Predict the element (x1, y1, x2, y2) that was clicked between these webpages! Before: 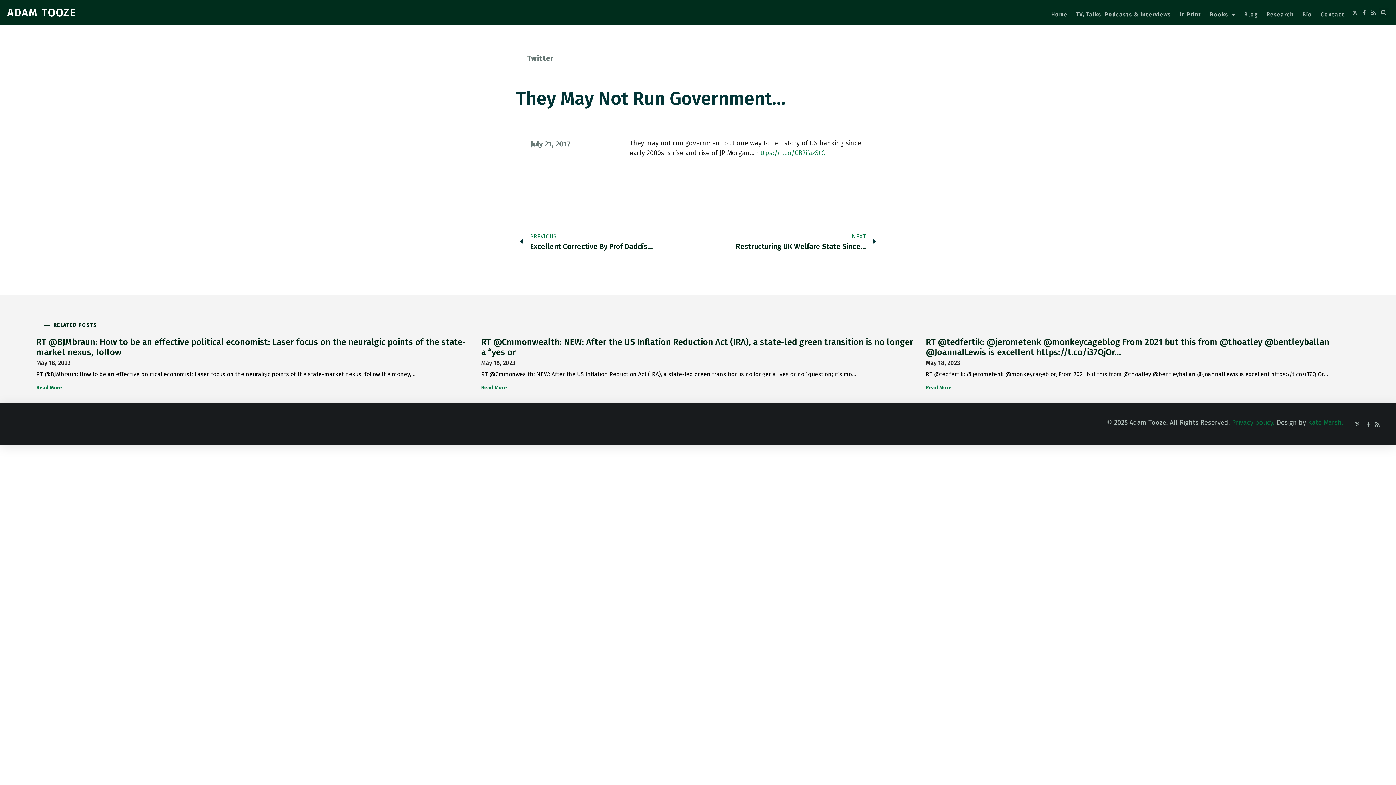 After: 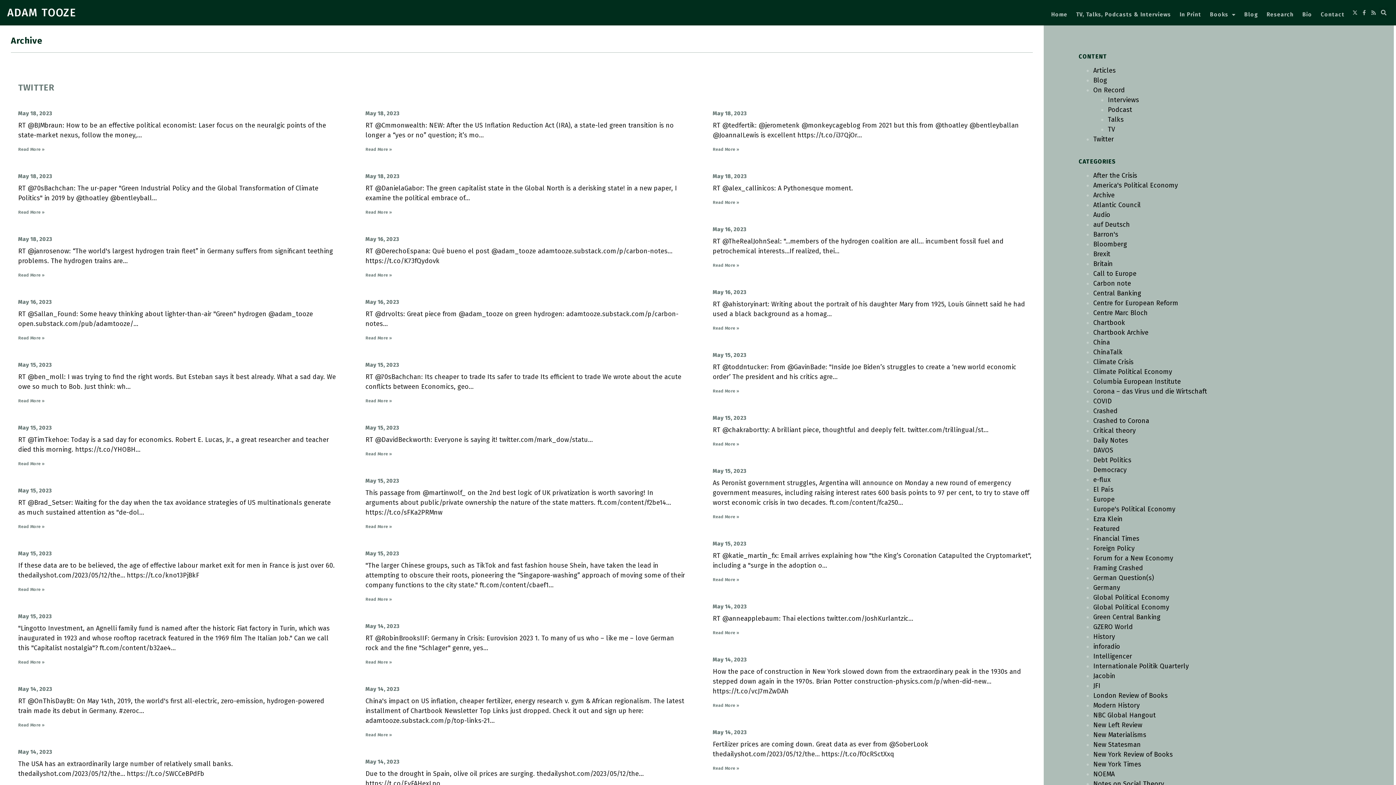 Action: bbox: (527, 53, 553, 62) label: Twitter